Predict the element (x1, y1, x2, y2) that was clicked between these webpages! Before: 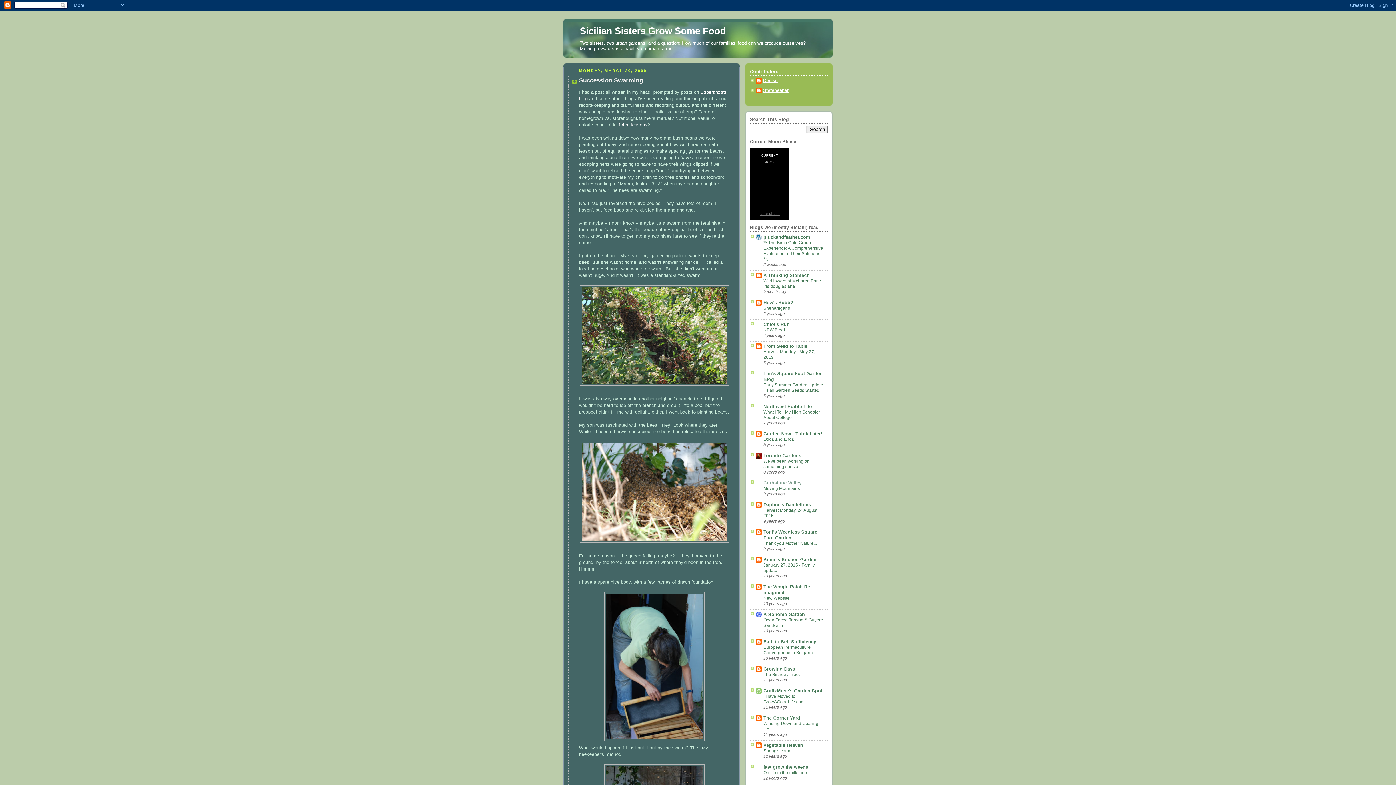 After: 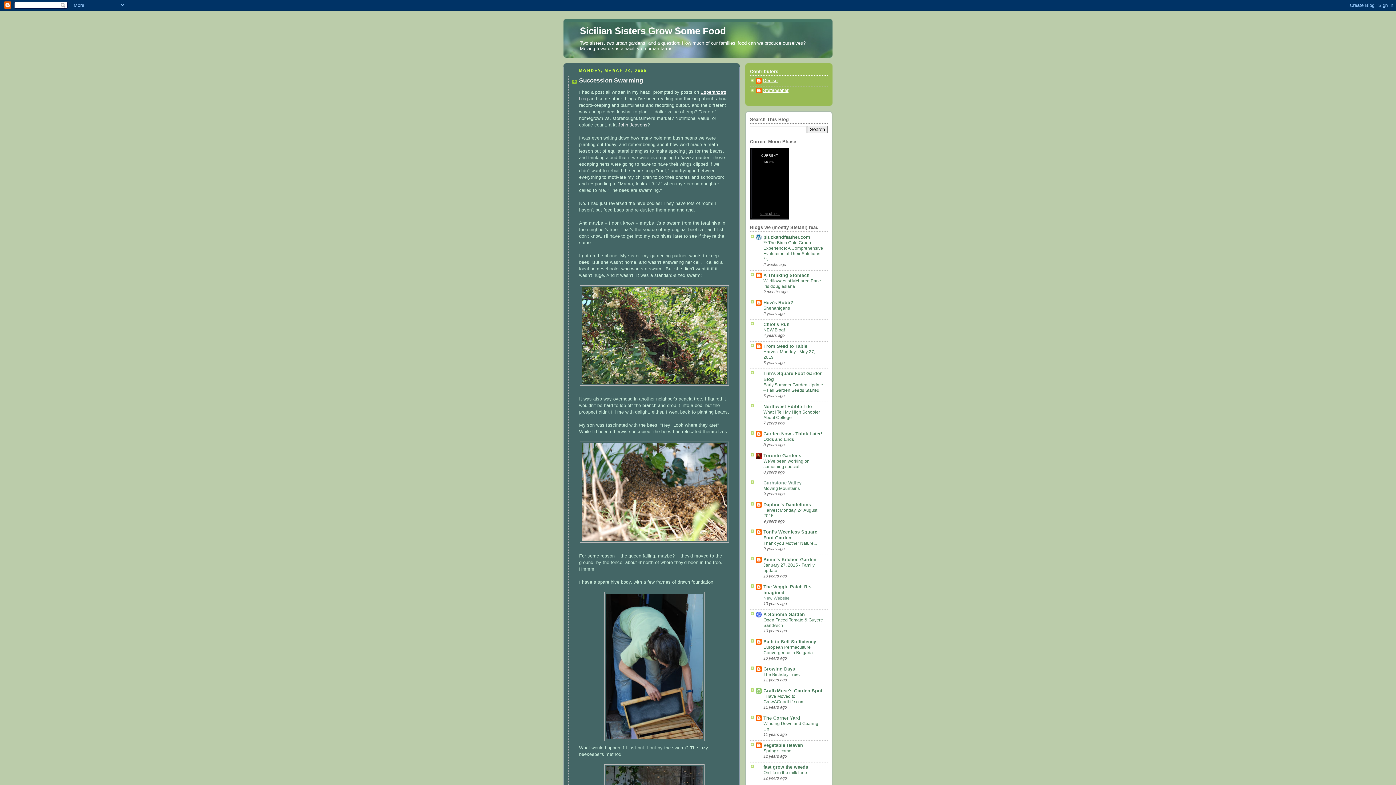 Action: bbox: (763, 596, 789, 601) label: New Website